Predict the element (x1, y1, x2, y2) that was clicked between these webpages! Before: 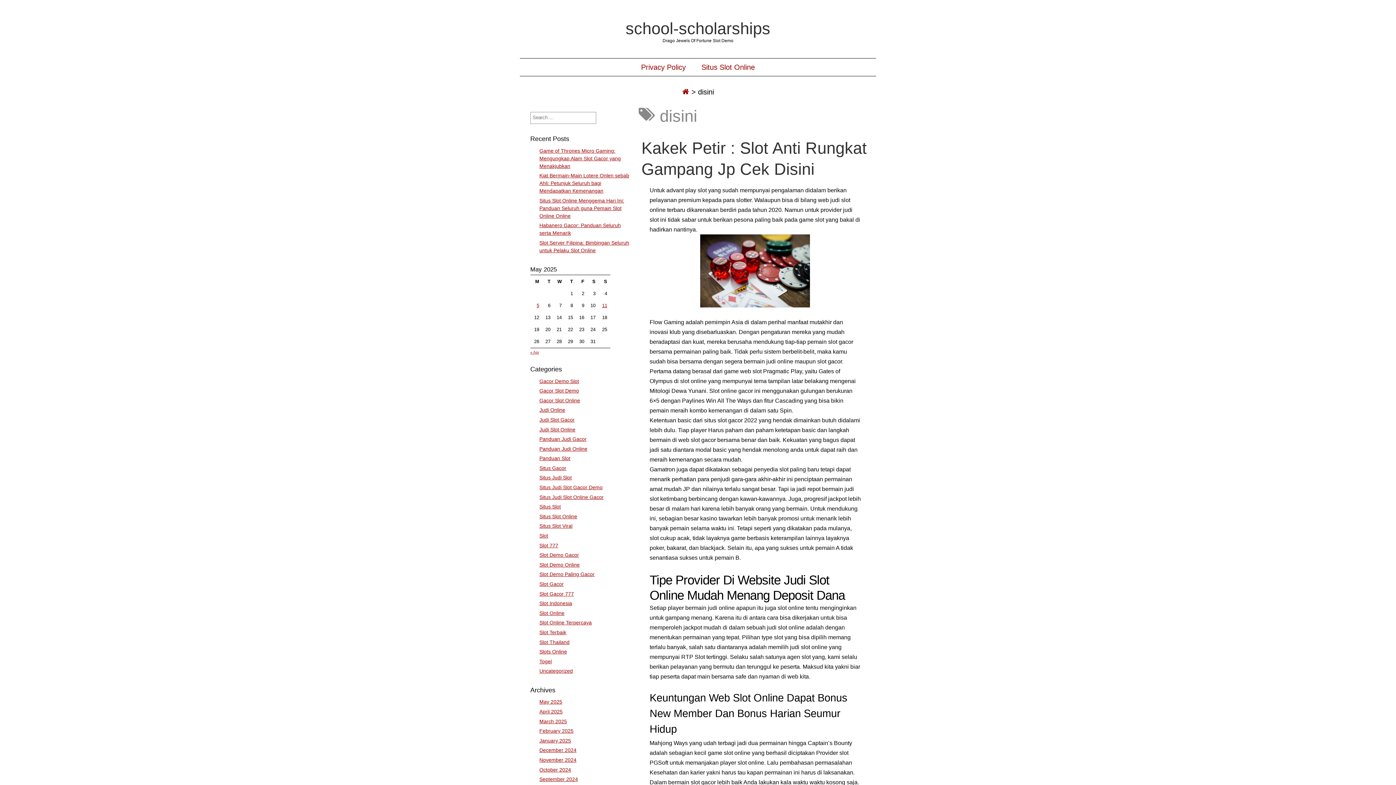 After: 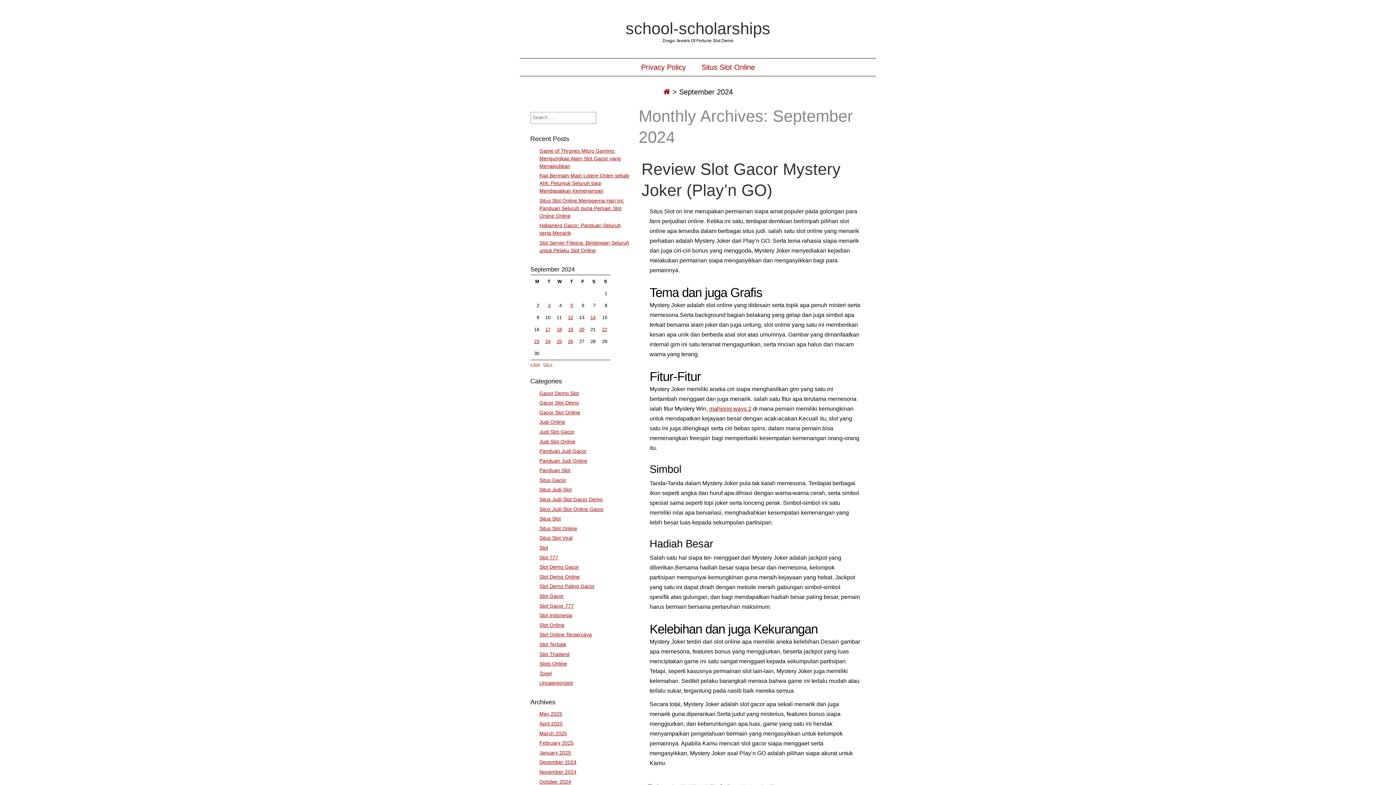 Action: bbox: (539, 776, 578, 782) label: September 2024